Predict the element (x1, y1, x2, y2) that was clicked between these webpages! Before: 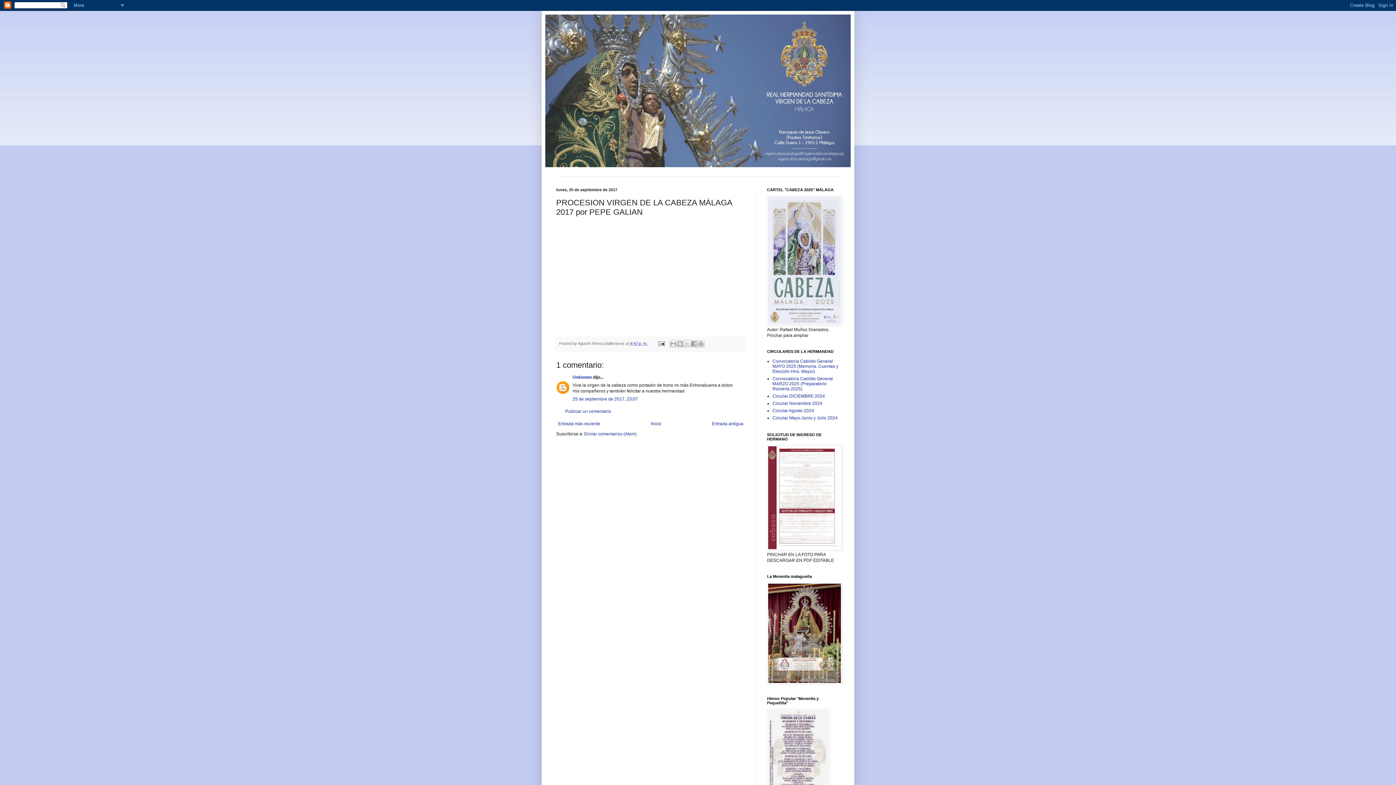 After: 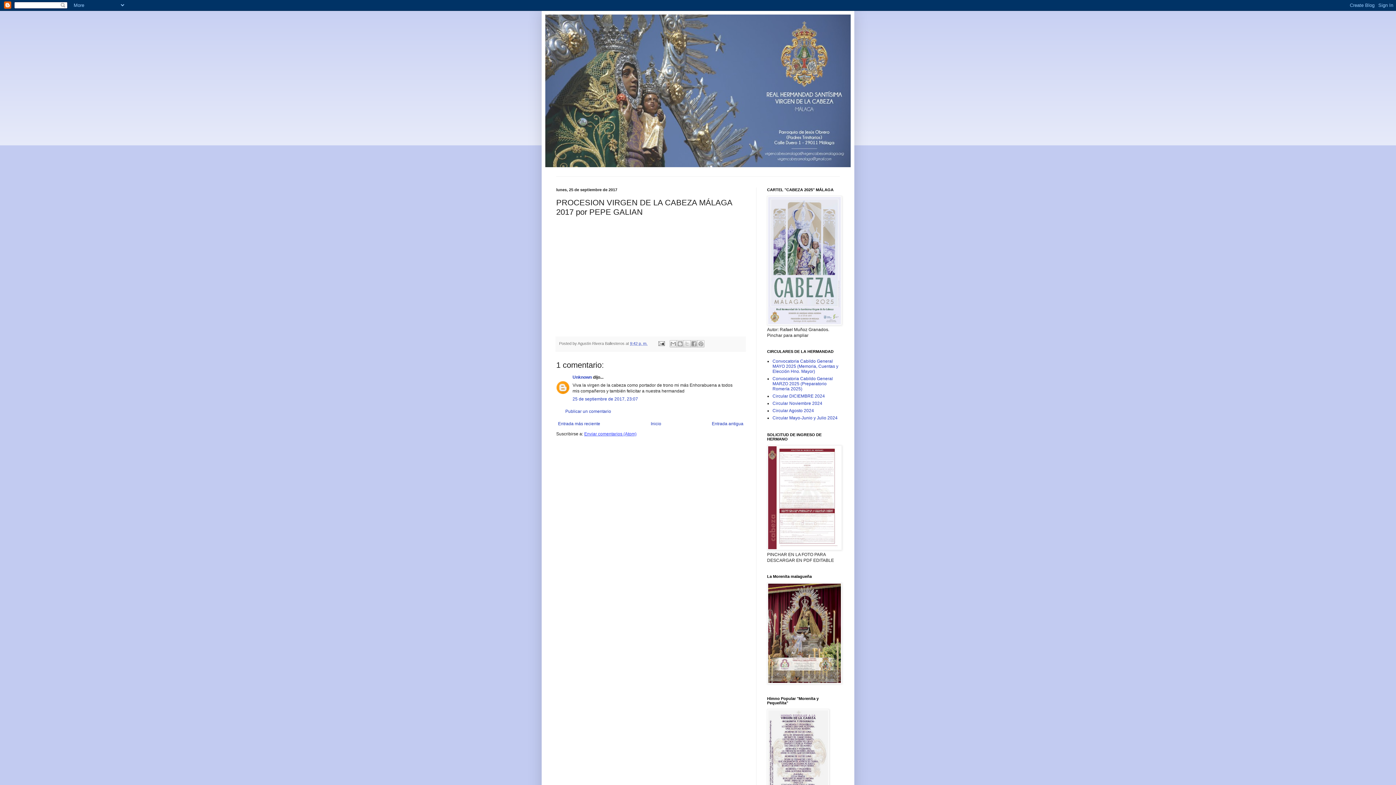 Action: label: Enviar comentarios (Atom) bbox: (584, 431, 636, 436)